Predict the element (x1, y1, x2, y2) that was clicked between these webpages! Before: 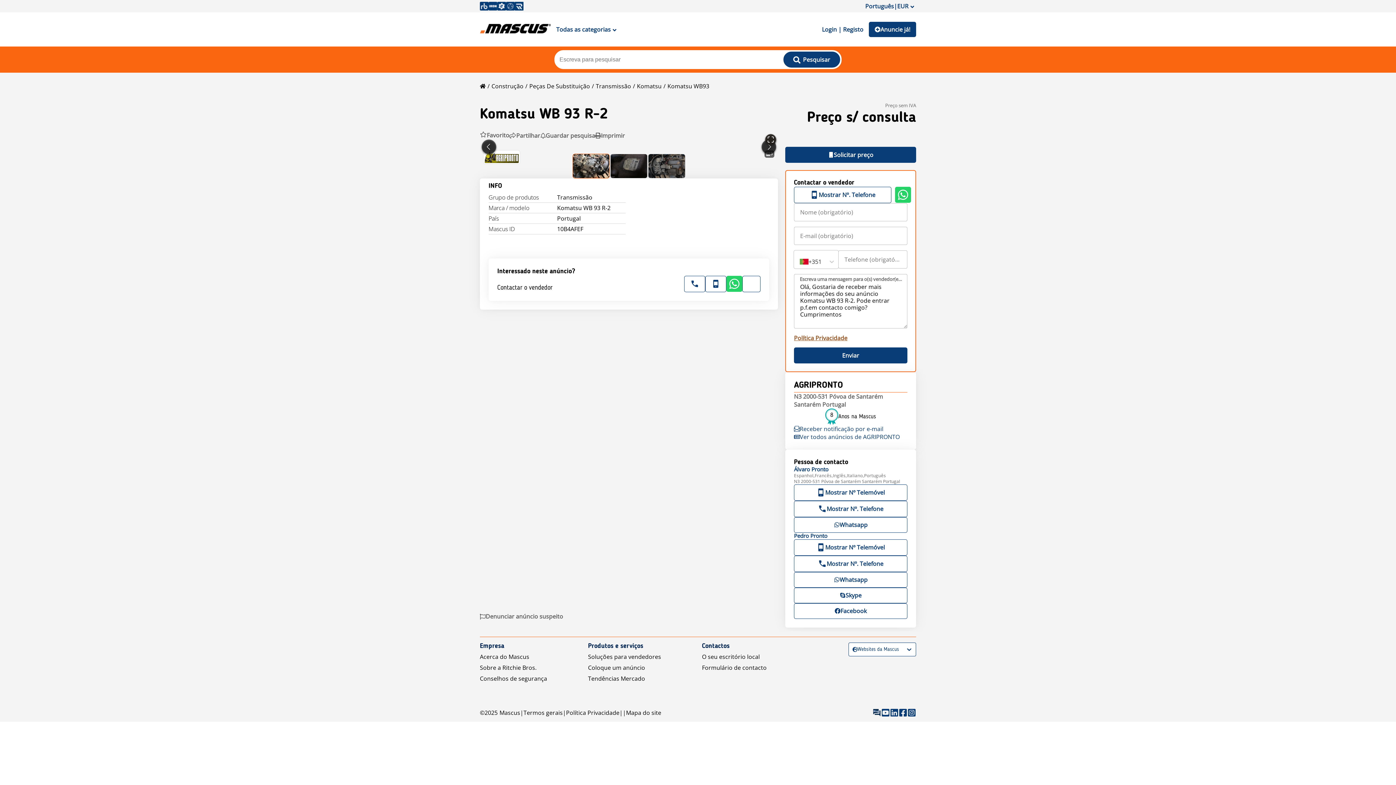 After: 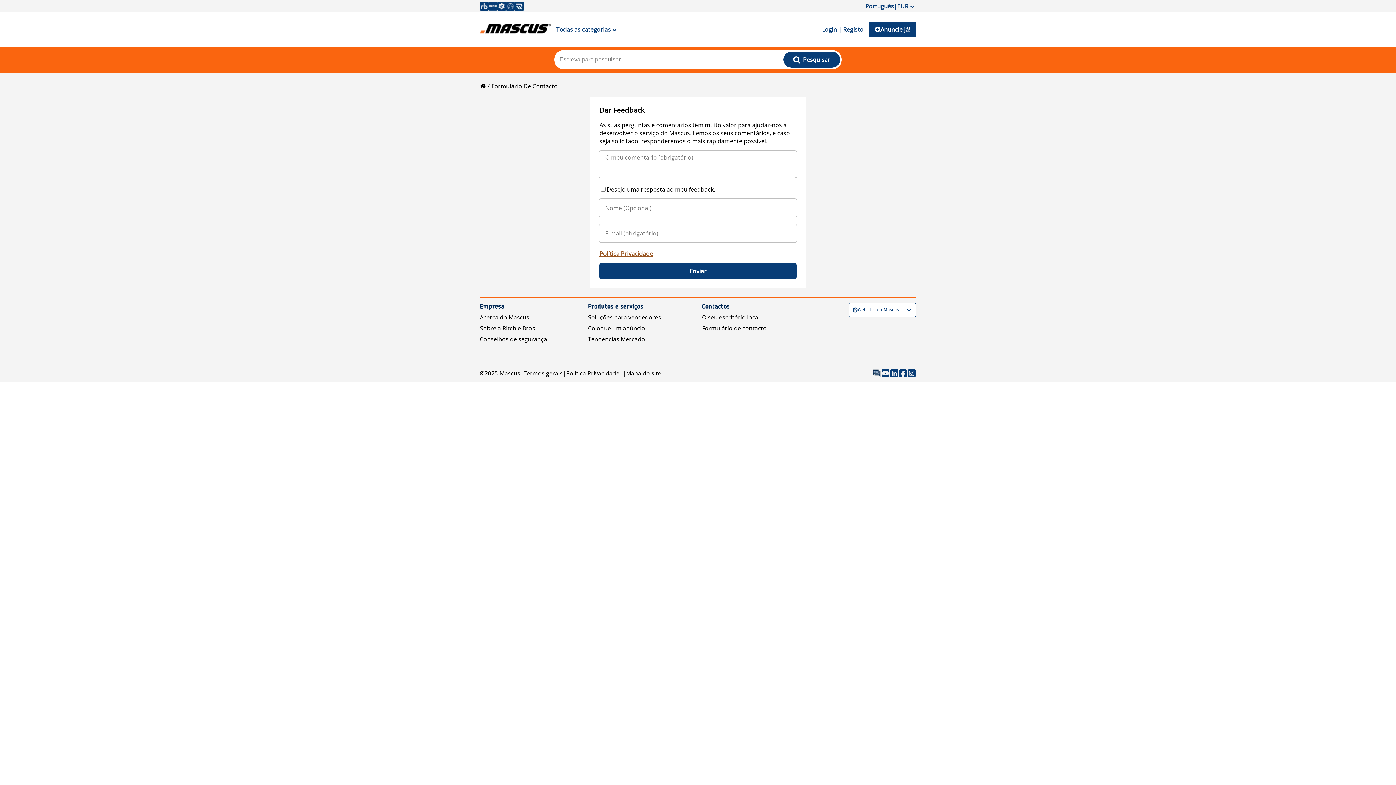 Action: bbox: (702, 664, 766, 672) label: Formulário de contacto